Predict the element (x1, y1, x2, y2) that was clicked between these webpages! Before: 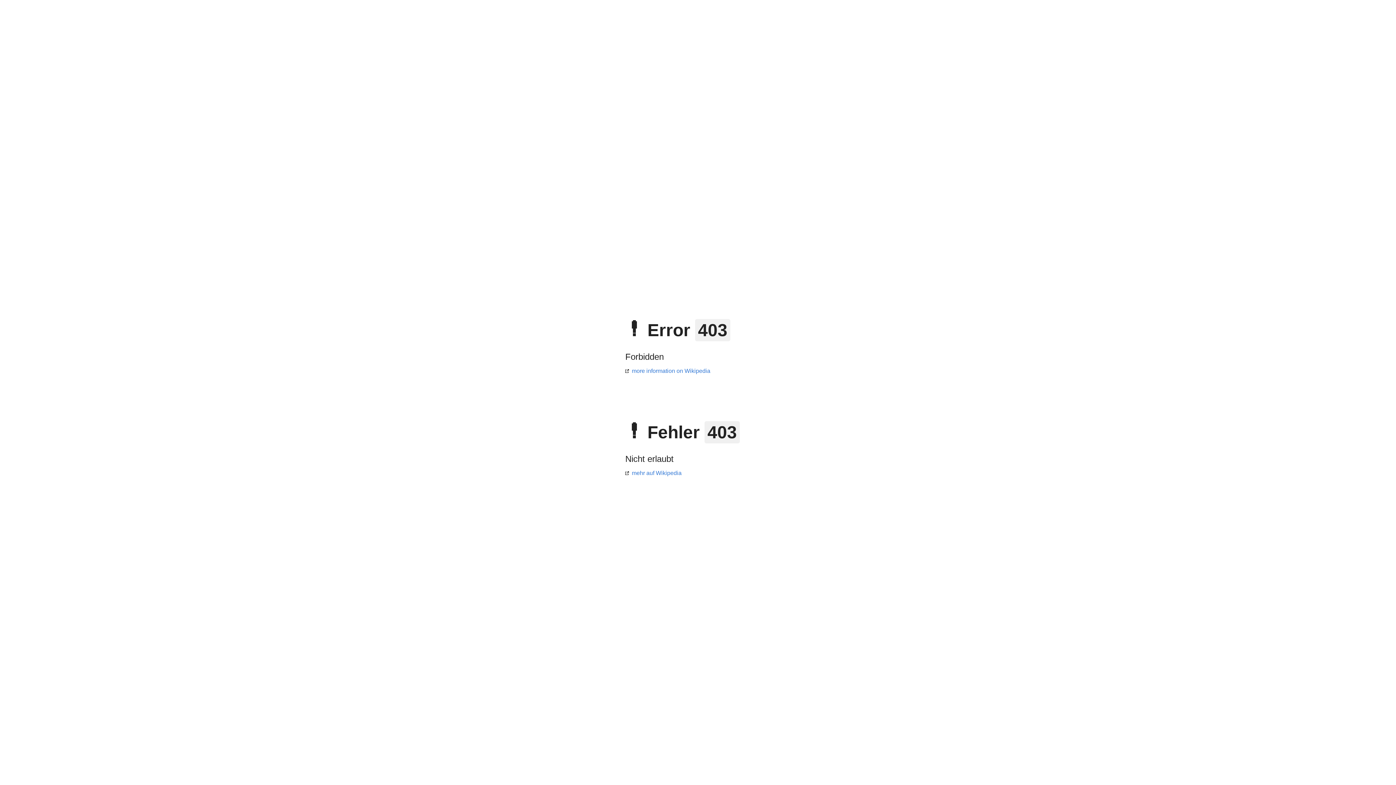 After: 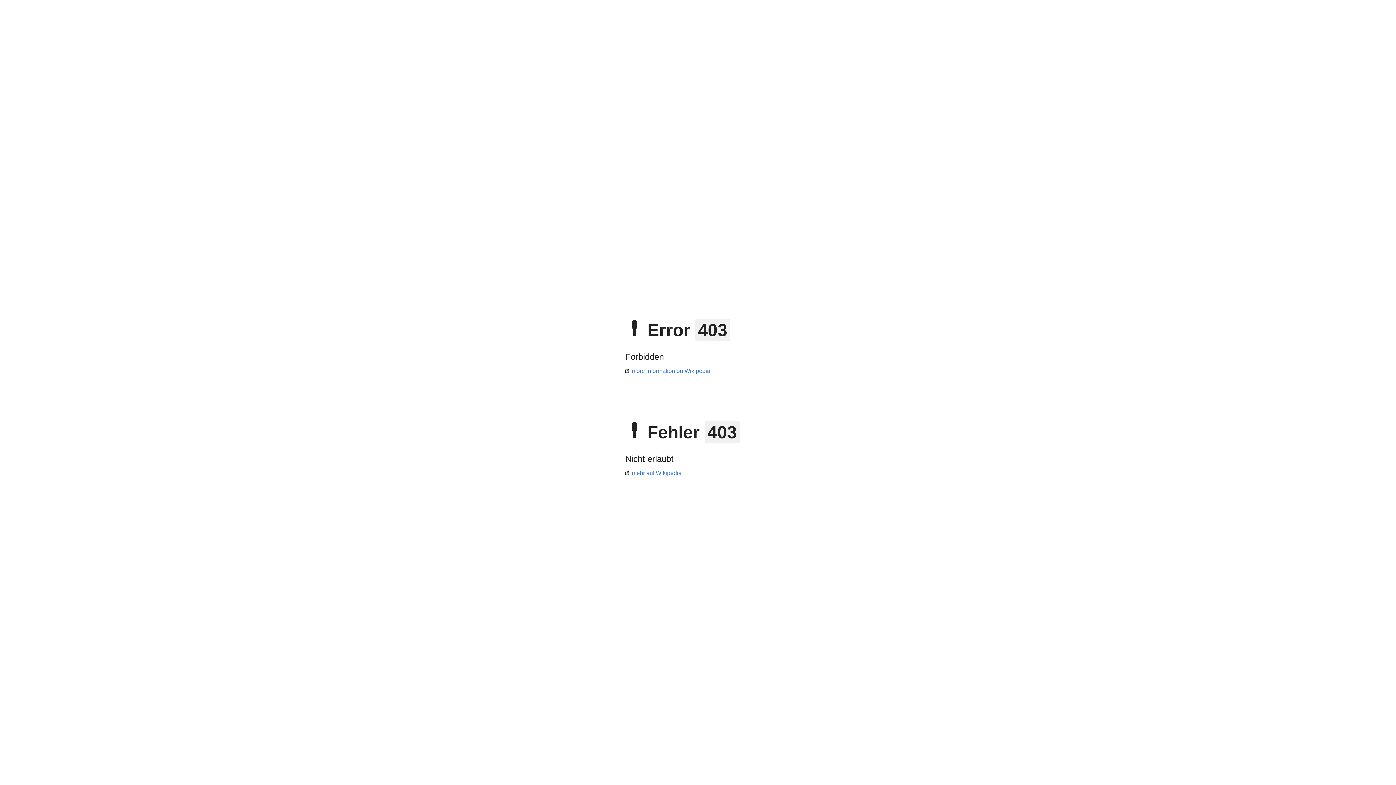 Action: bbox: (625, 368, 710, 374) label: more information on Wikipedia